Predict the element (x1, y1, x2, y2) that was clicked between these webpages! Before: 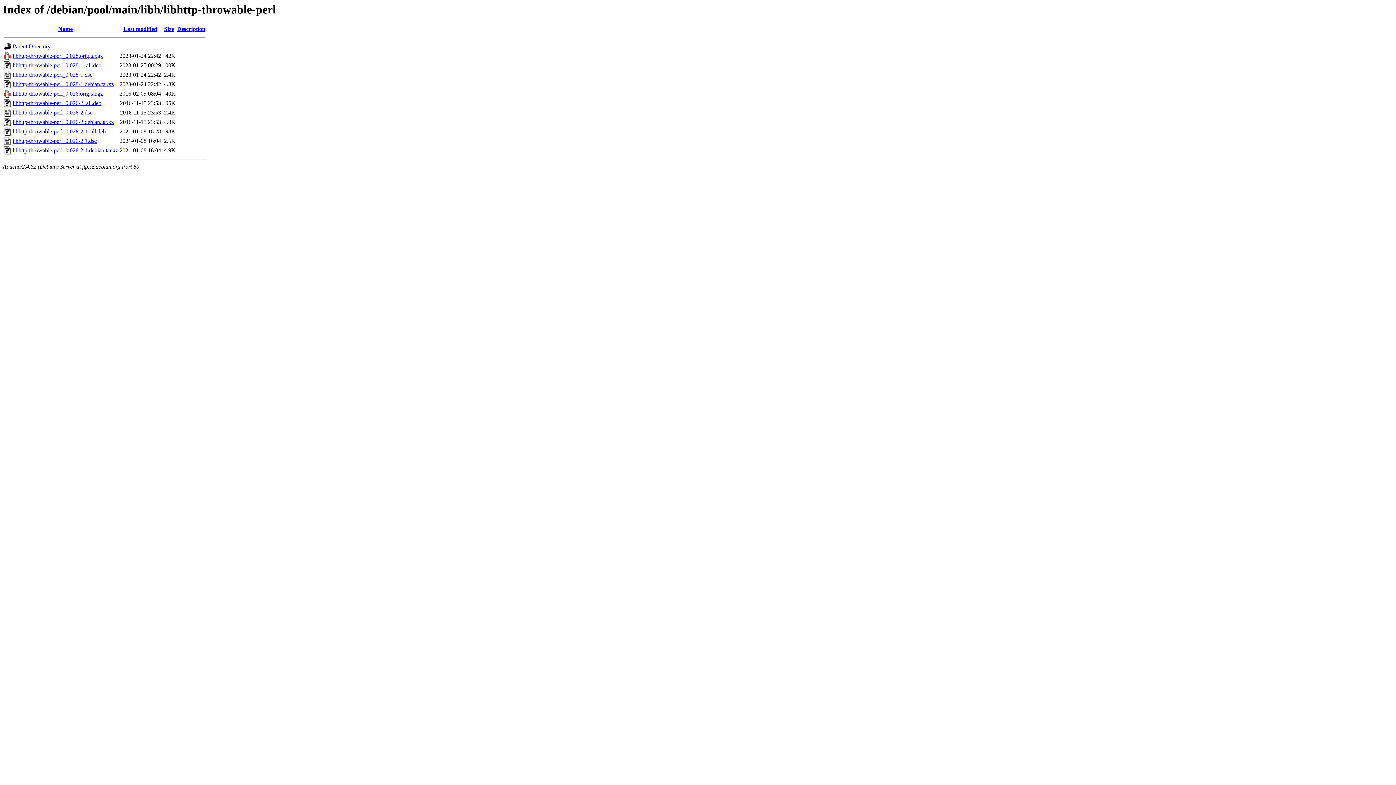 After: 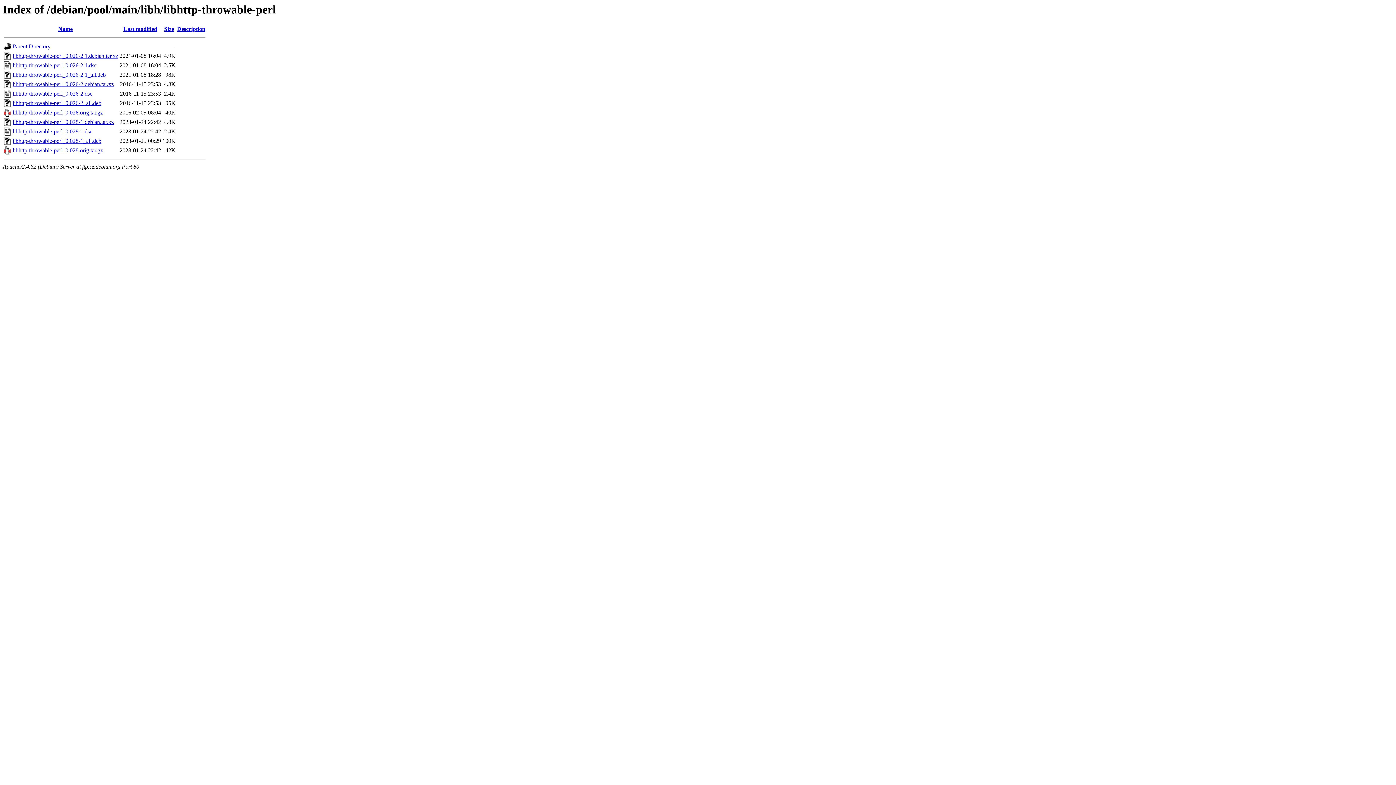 Action: label: Name bbox: (58, 25, 72, 32)